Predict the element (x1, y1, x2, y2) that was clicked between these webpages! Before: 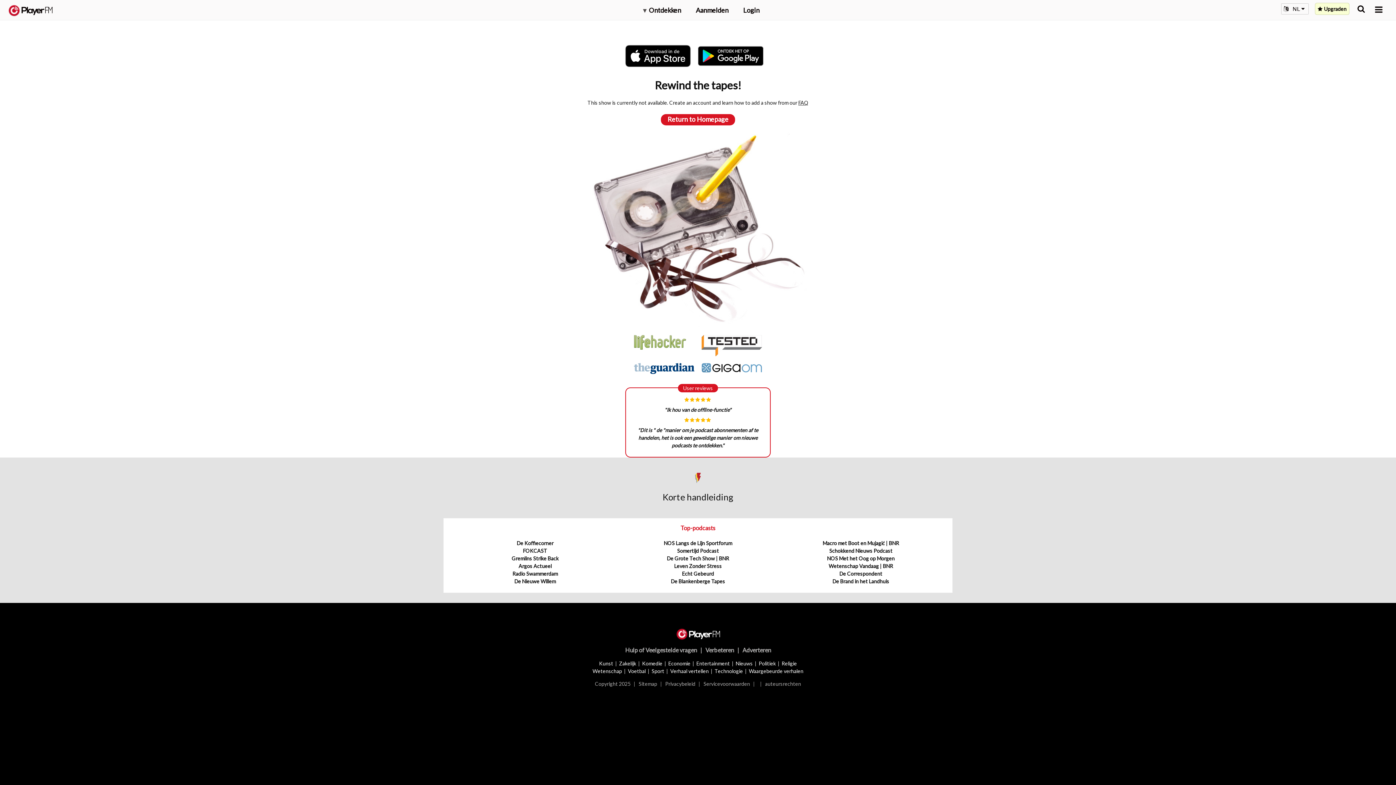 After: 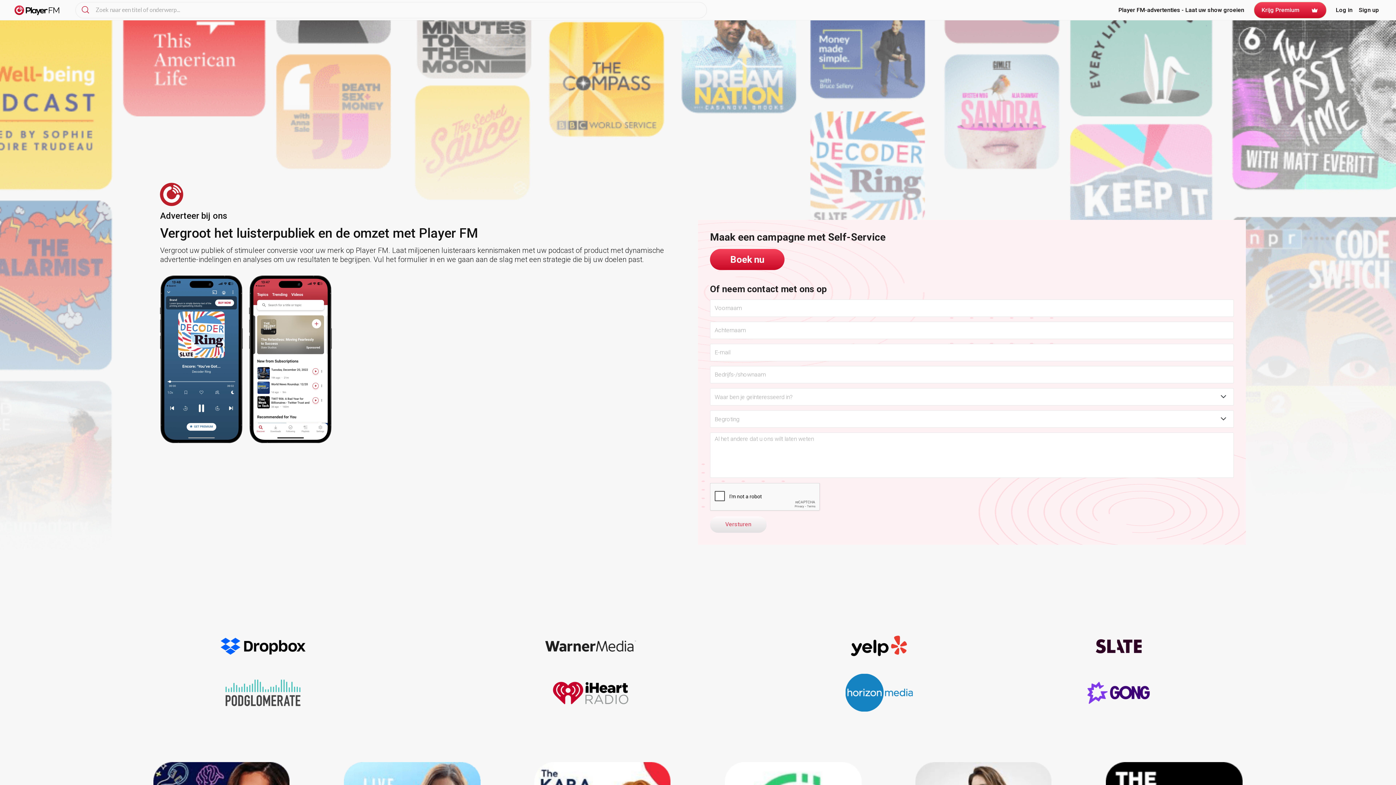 Action: bbox: (742, 646, 771, 653) label: Adverteren